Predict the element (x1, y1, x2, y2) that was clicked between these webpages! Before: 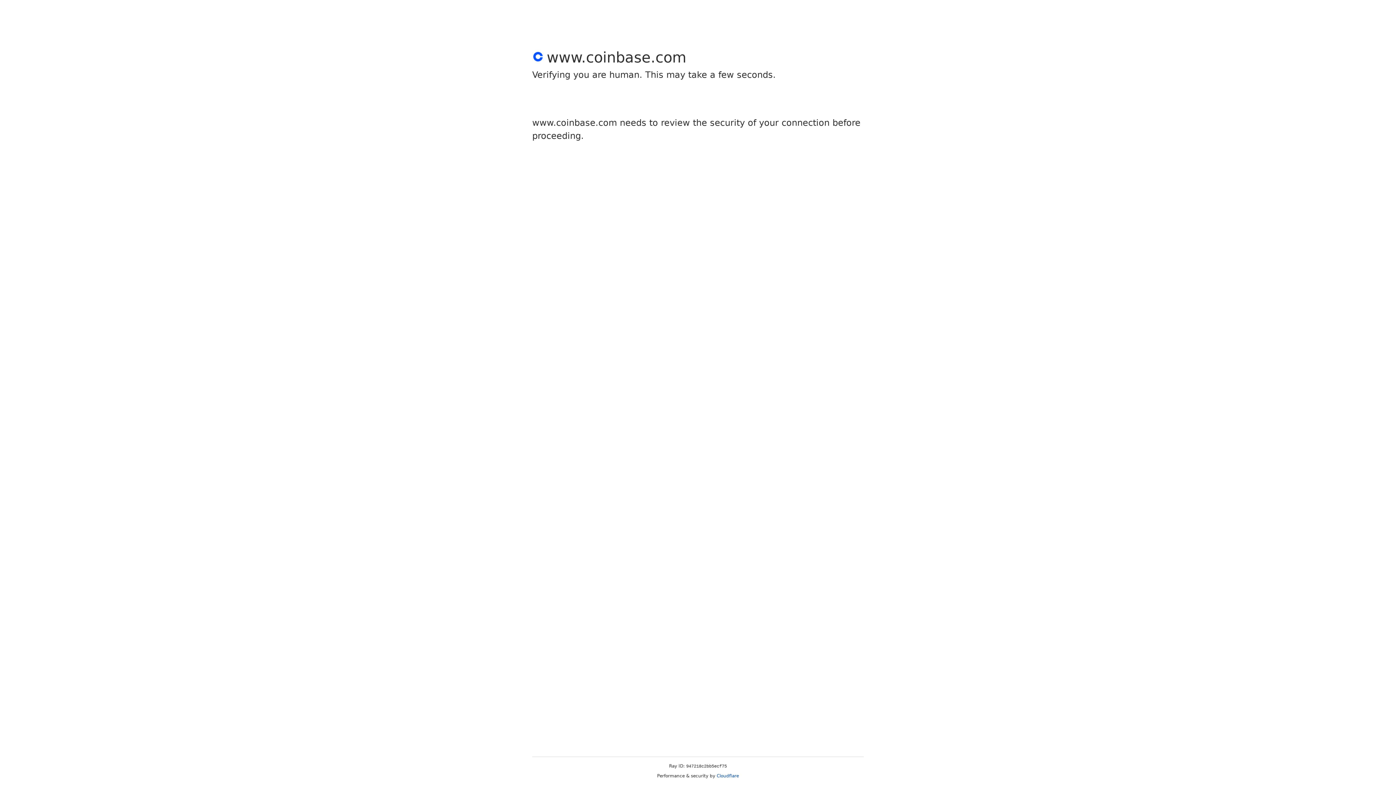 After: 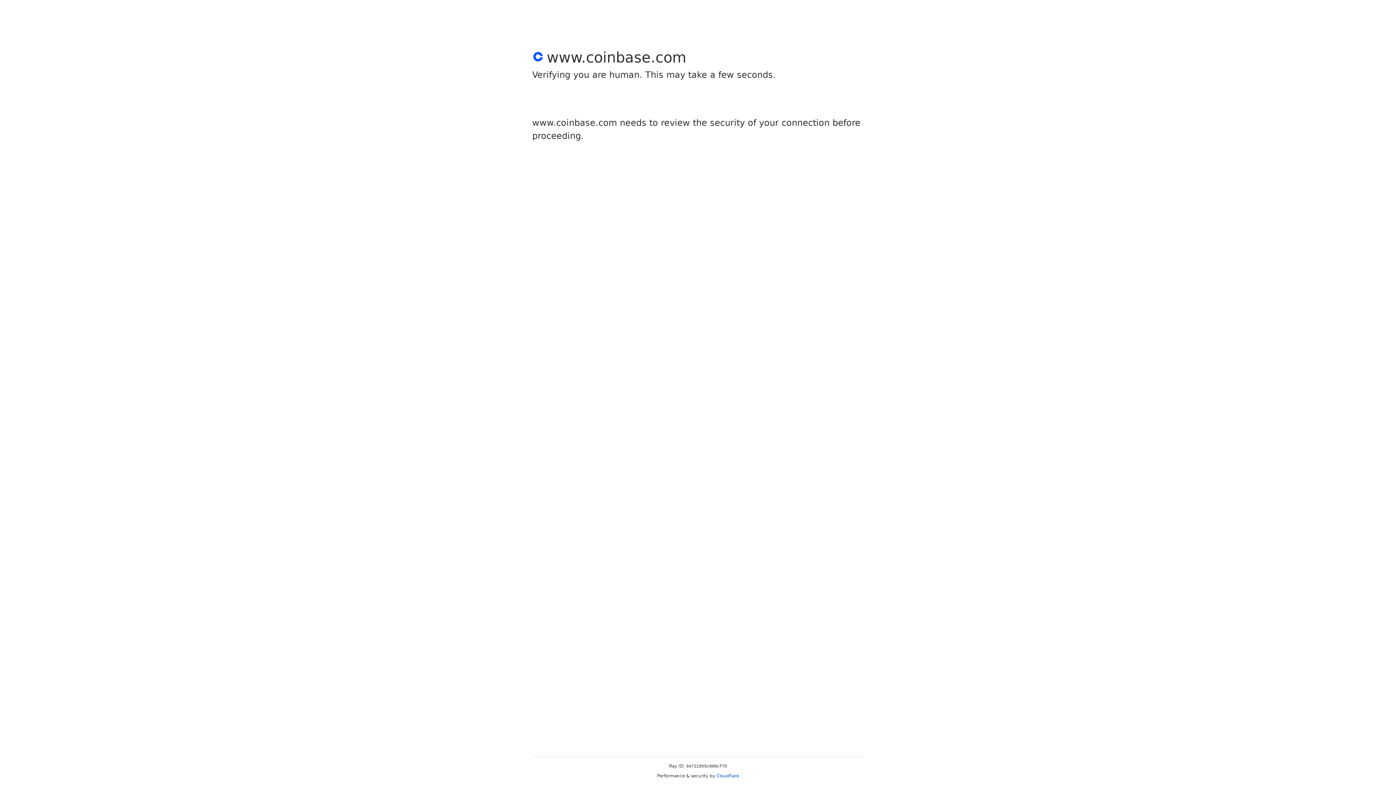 Action: bbox: (716, 773, 739, 778) label: Cloudflare